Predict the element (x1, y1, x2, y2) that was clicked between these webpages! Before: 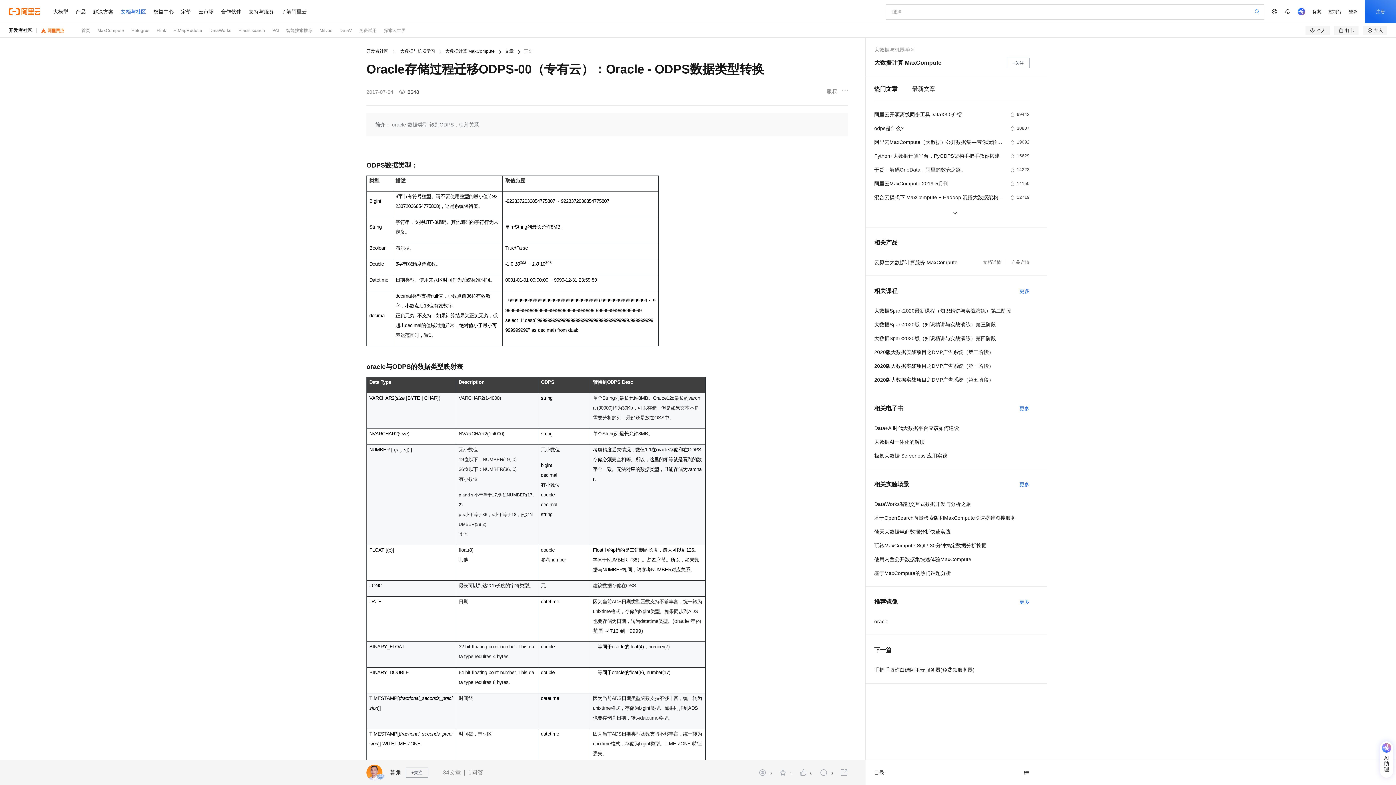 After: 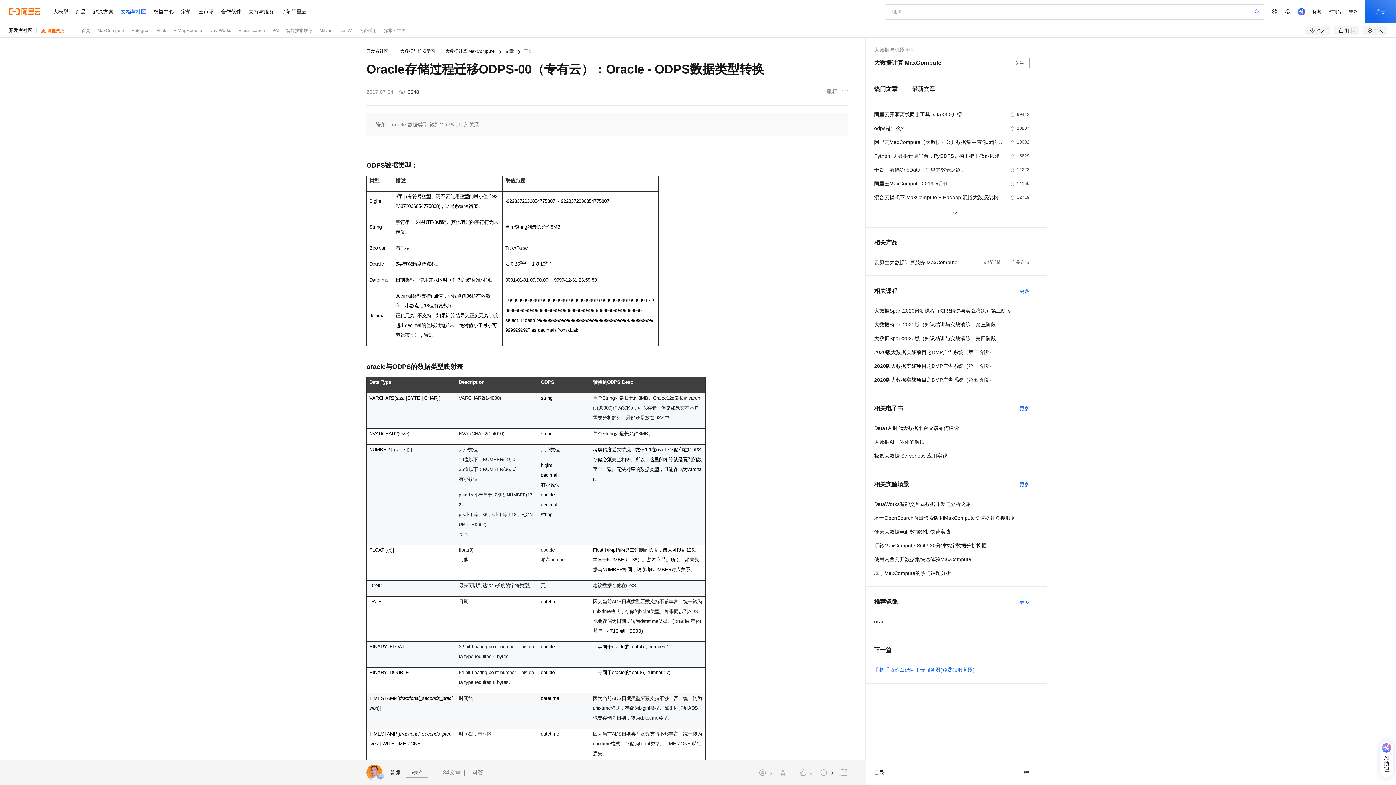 Action: bbox: (874, 667, 974, 673) label: 手把手教你白嫖阿里云服务器(免费领服务器)